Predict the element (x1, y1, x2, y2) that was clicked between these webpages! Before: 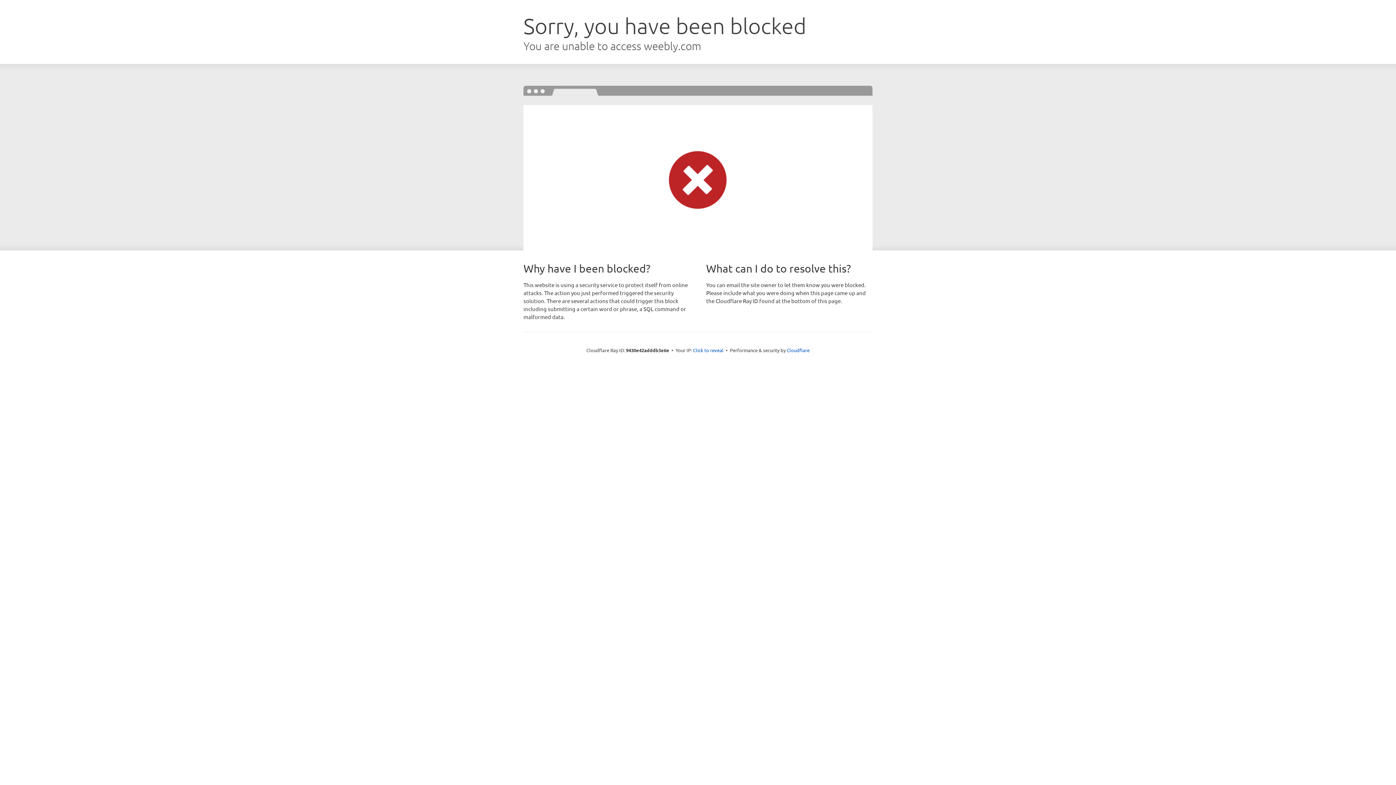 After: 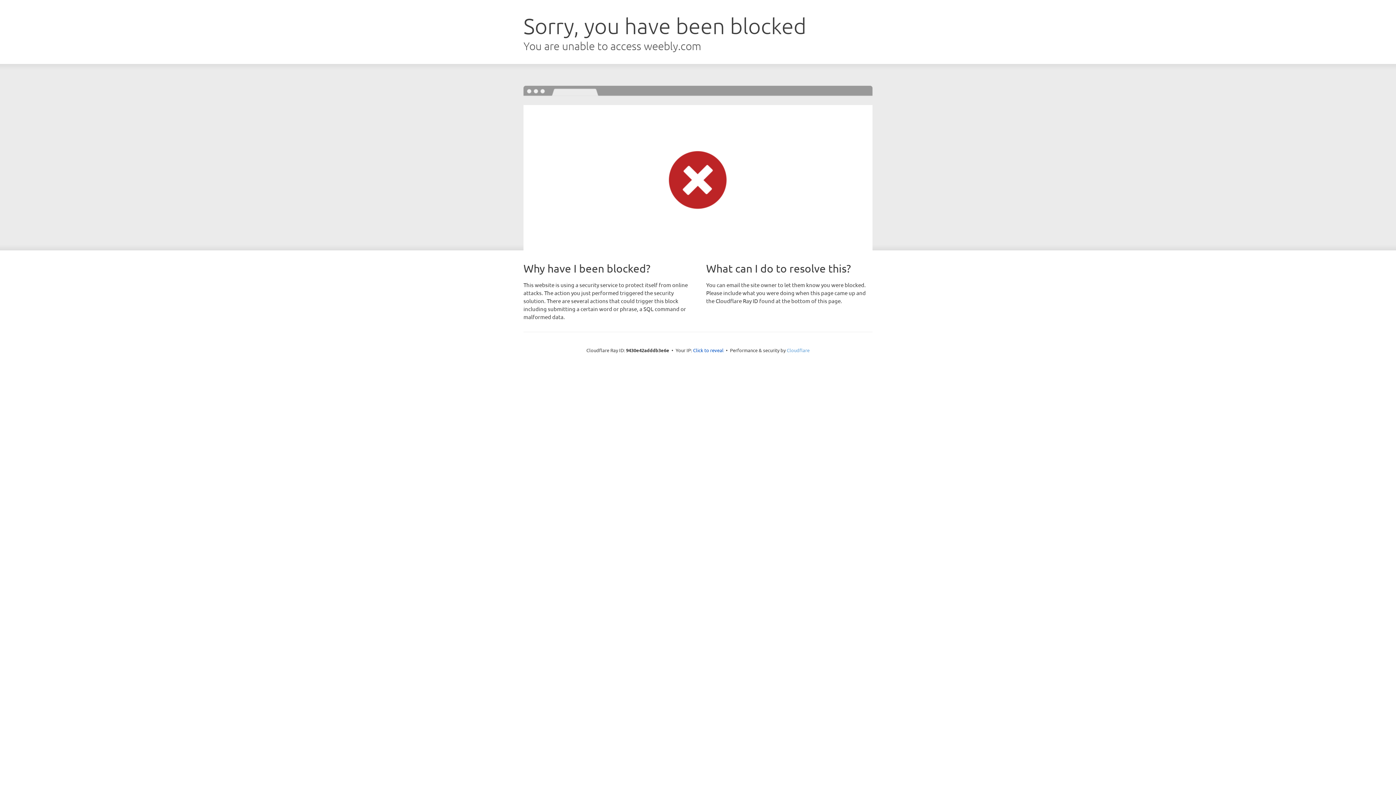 Action: label: Cloudflare bbox: (786, 347, 809, 353)